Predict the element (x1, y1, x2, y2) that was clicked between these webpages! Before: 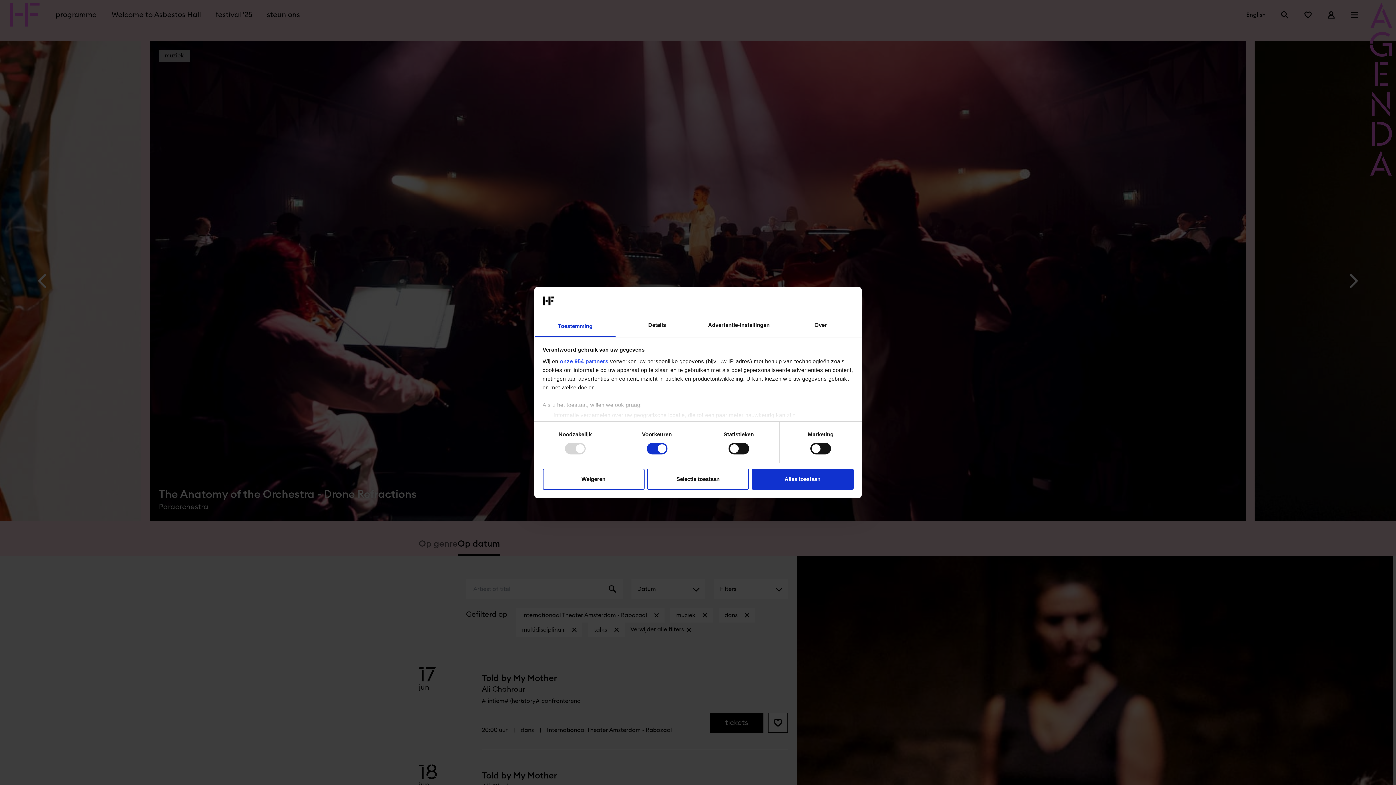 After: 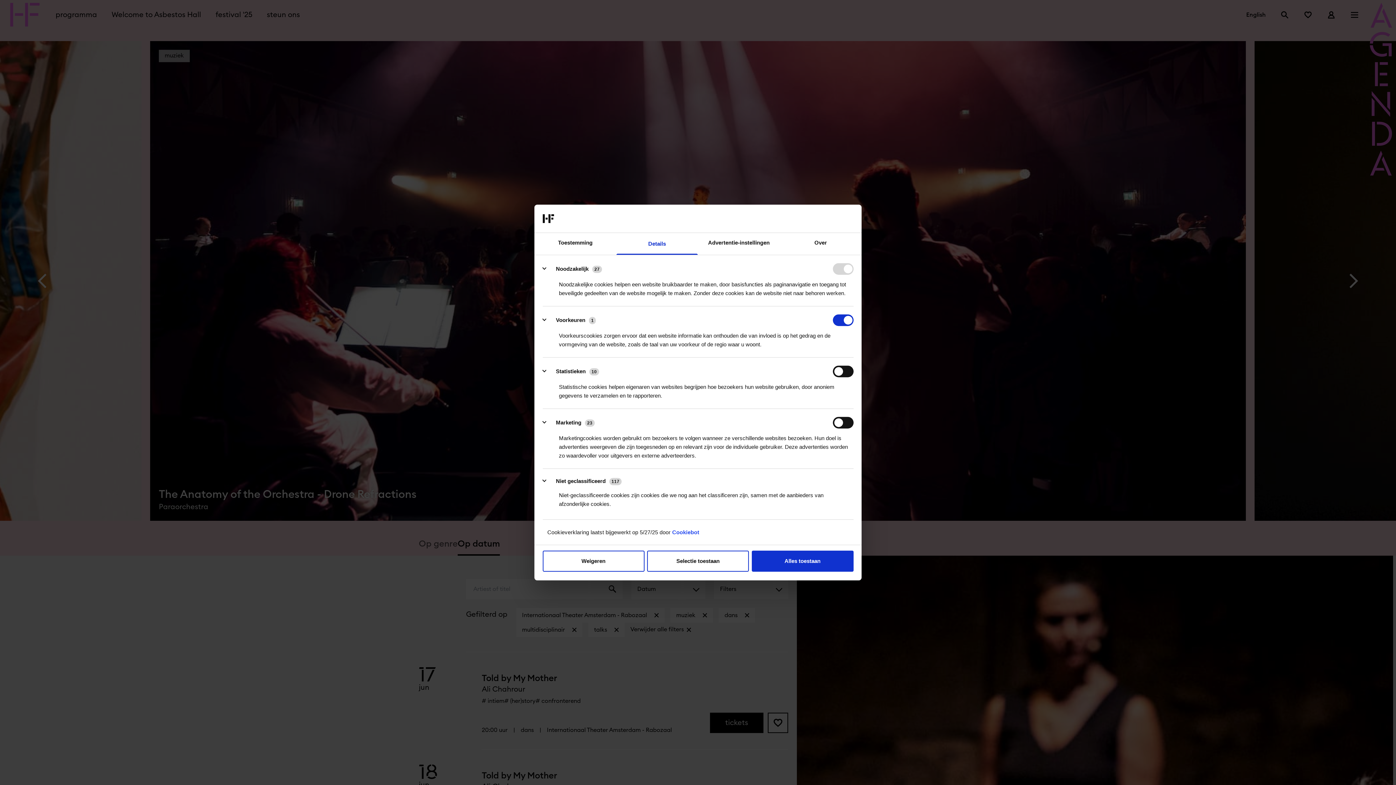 Action: bbox: (616, 315, 698, 337) label: Details